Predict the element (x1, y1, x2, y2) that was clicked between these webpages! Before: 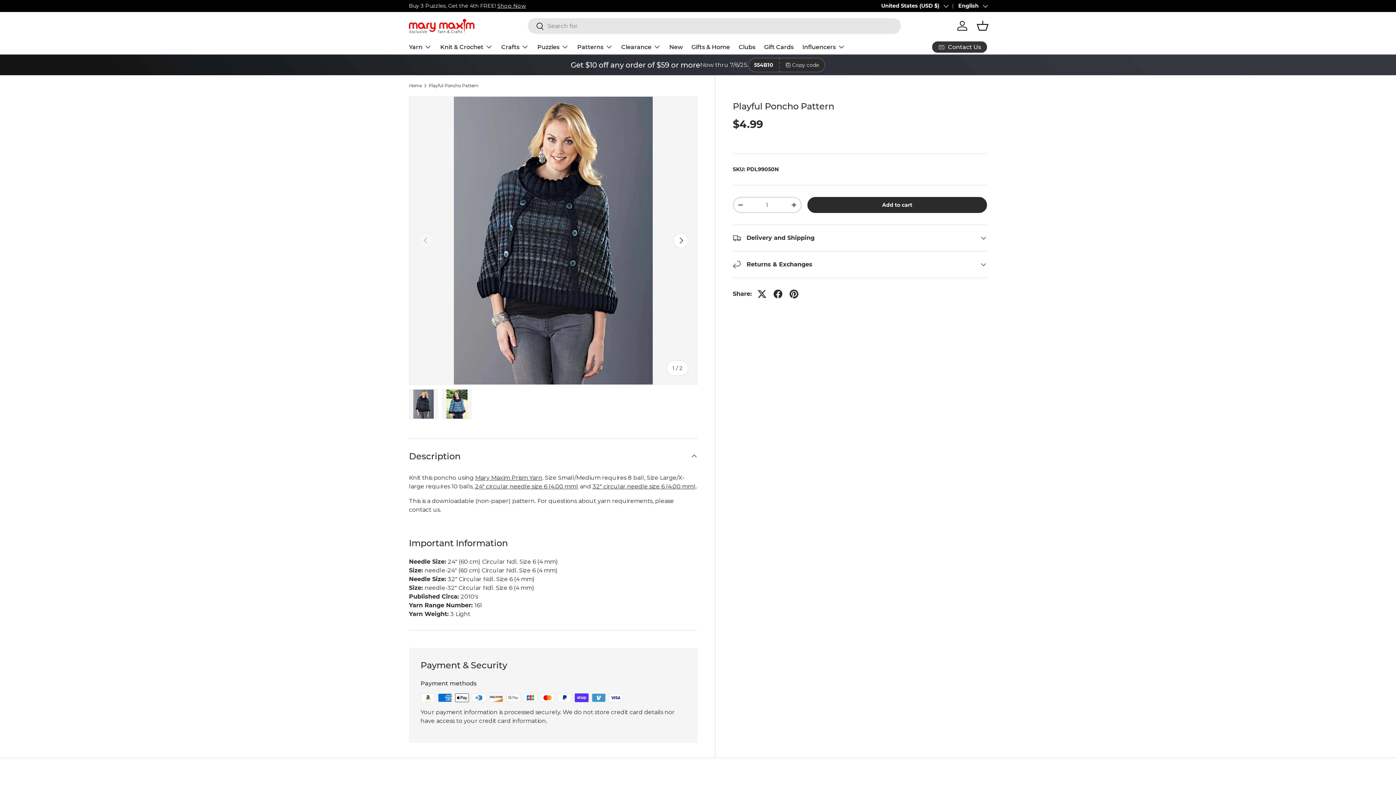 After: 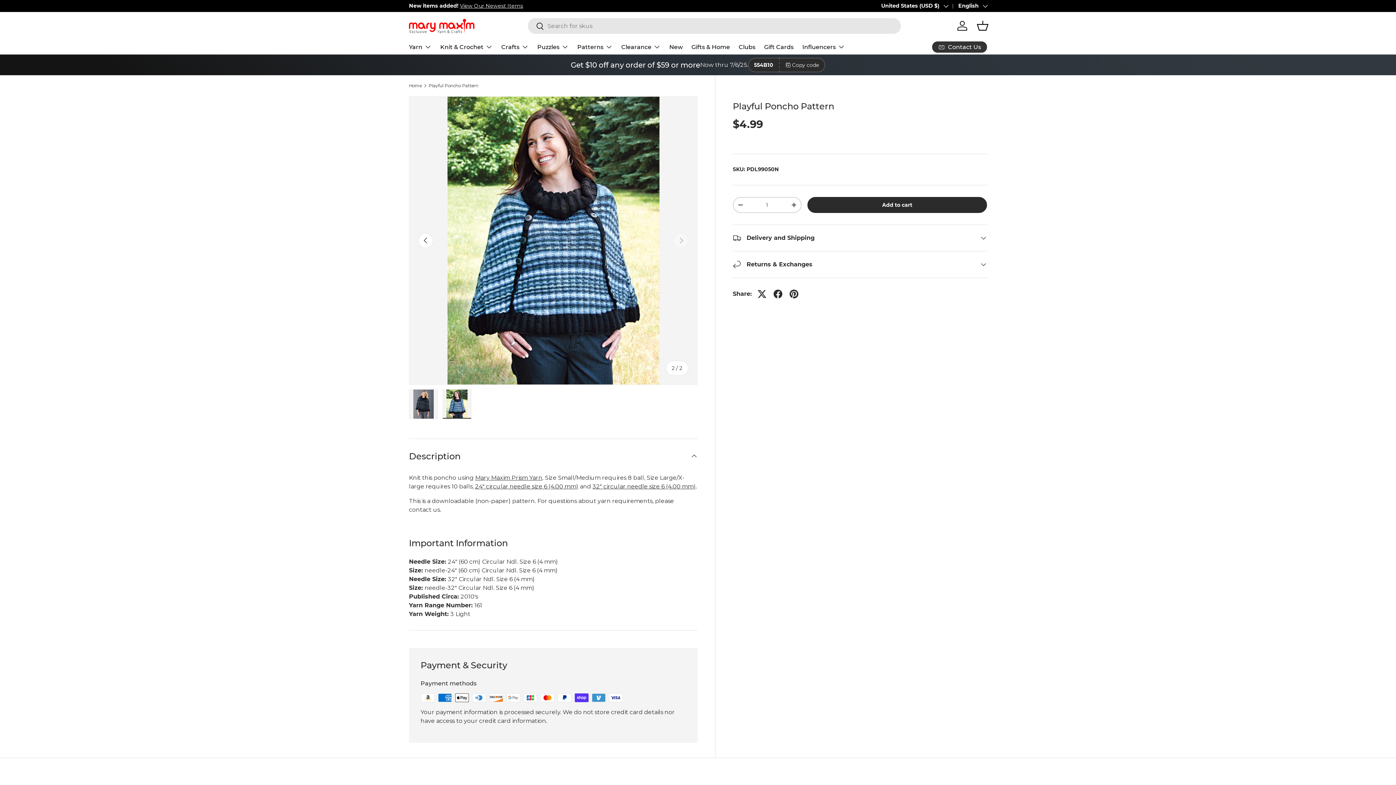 Action: label: Load image 2 in gallery view bbox: (442, 389, 471, 419)